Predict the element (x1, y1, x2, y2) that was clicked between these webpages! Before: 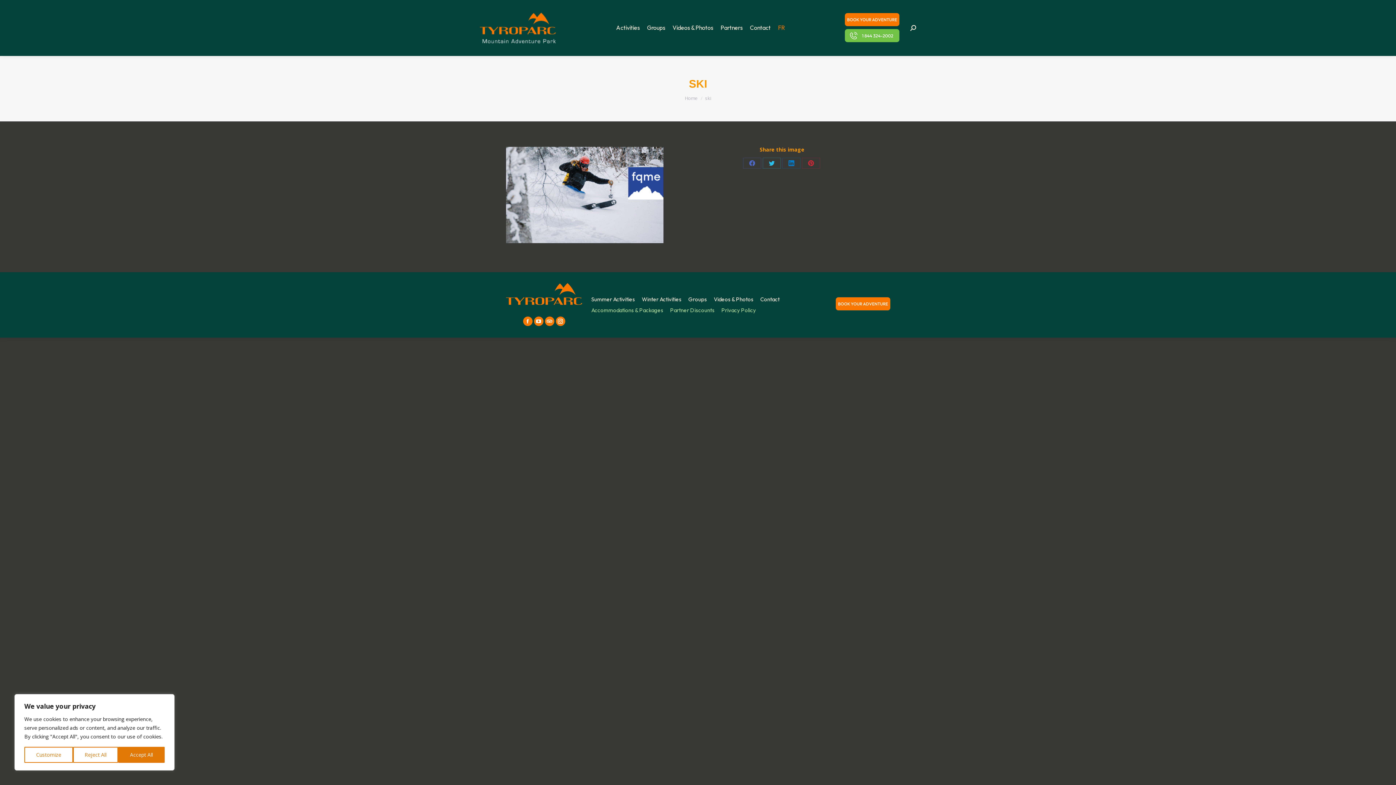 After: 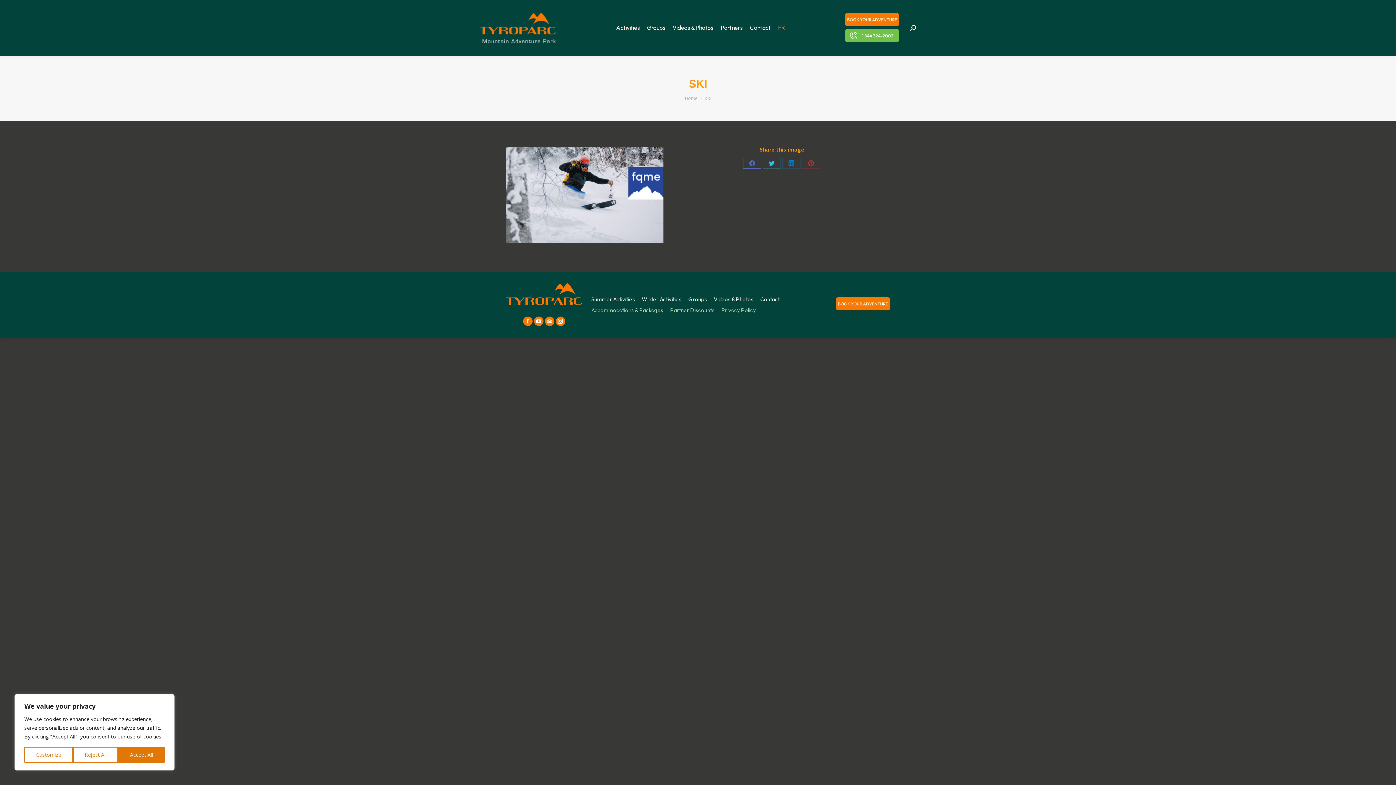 Action: label: Share on Facebook bbox: (743, 157, 761, 168)